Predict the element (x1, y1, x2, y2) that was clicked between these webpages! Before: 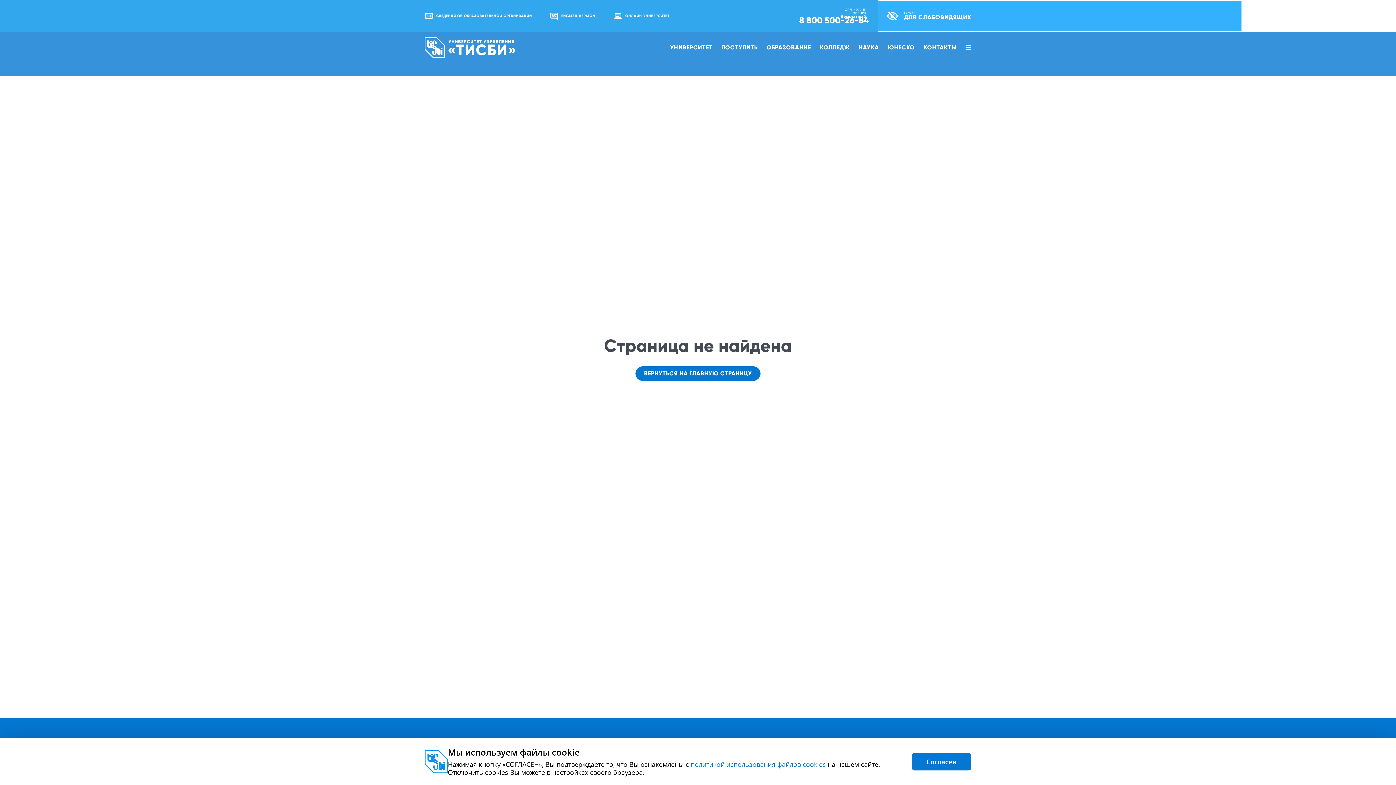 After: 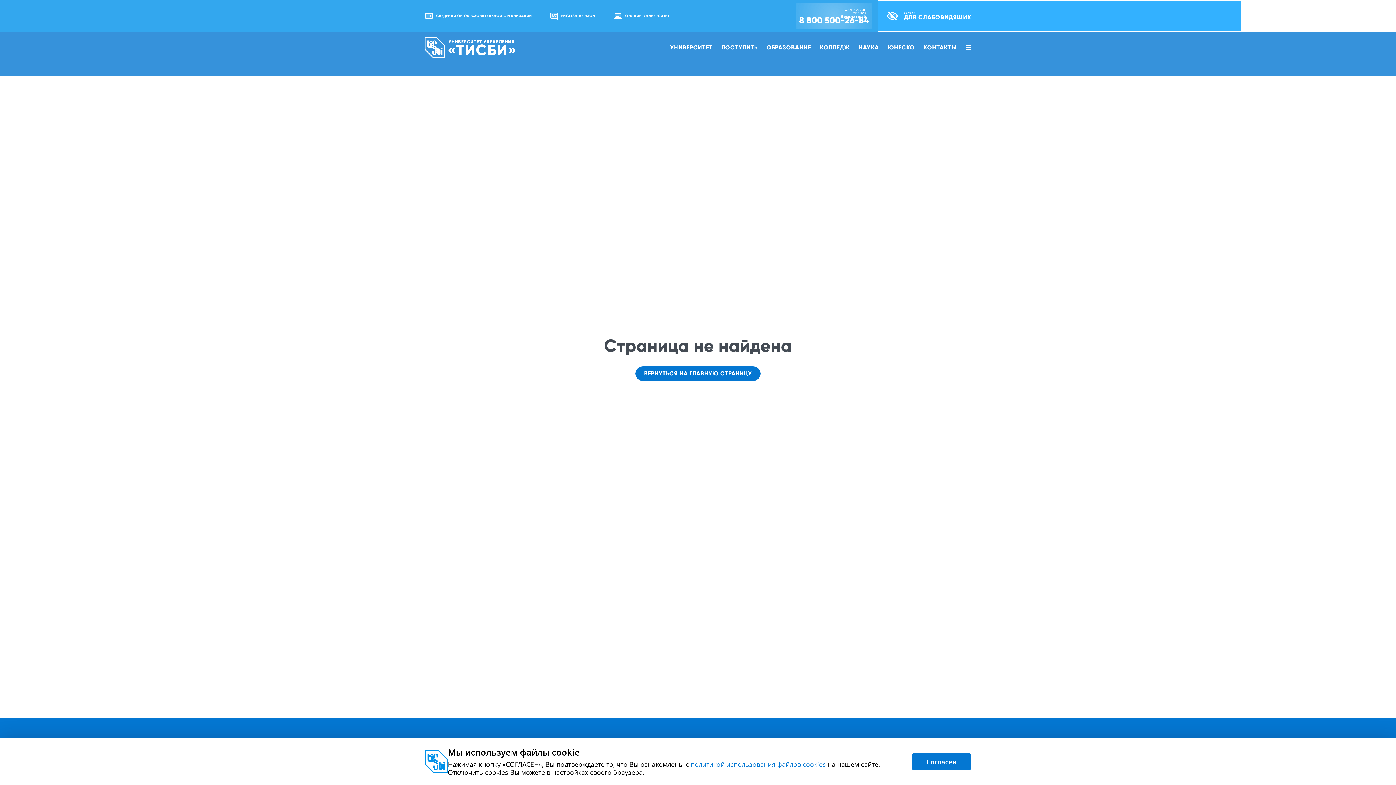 Action: label: для России звонок бесплатный
8 800 500-26-84 bbox: (796, 2, 872, 29)